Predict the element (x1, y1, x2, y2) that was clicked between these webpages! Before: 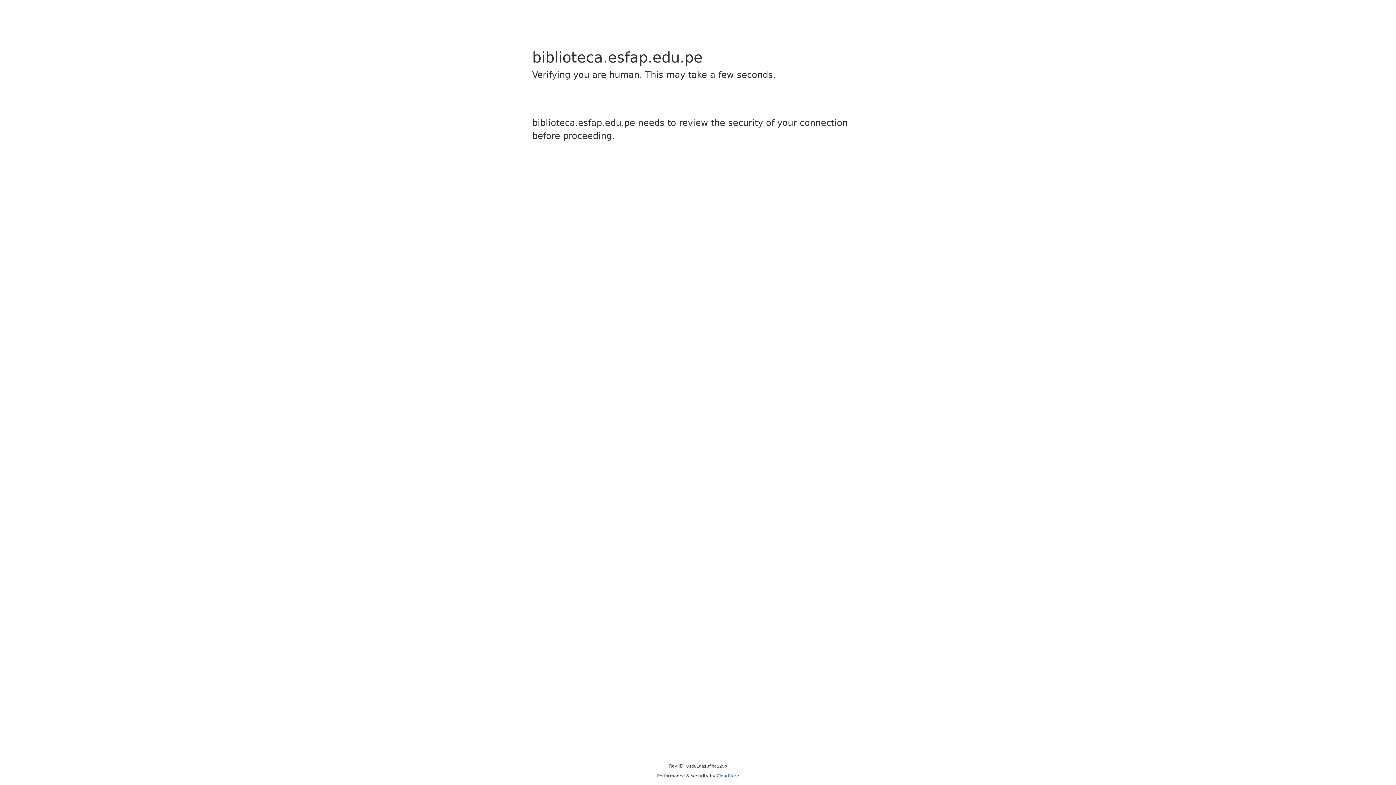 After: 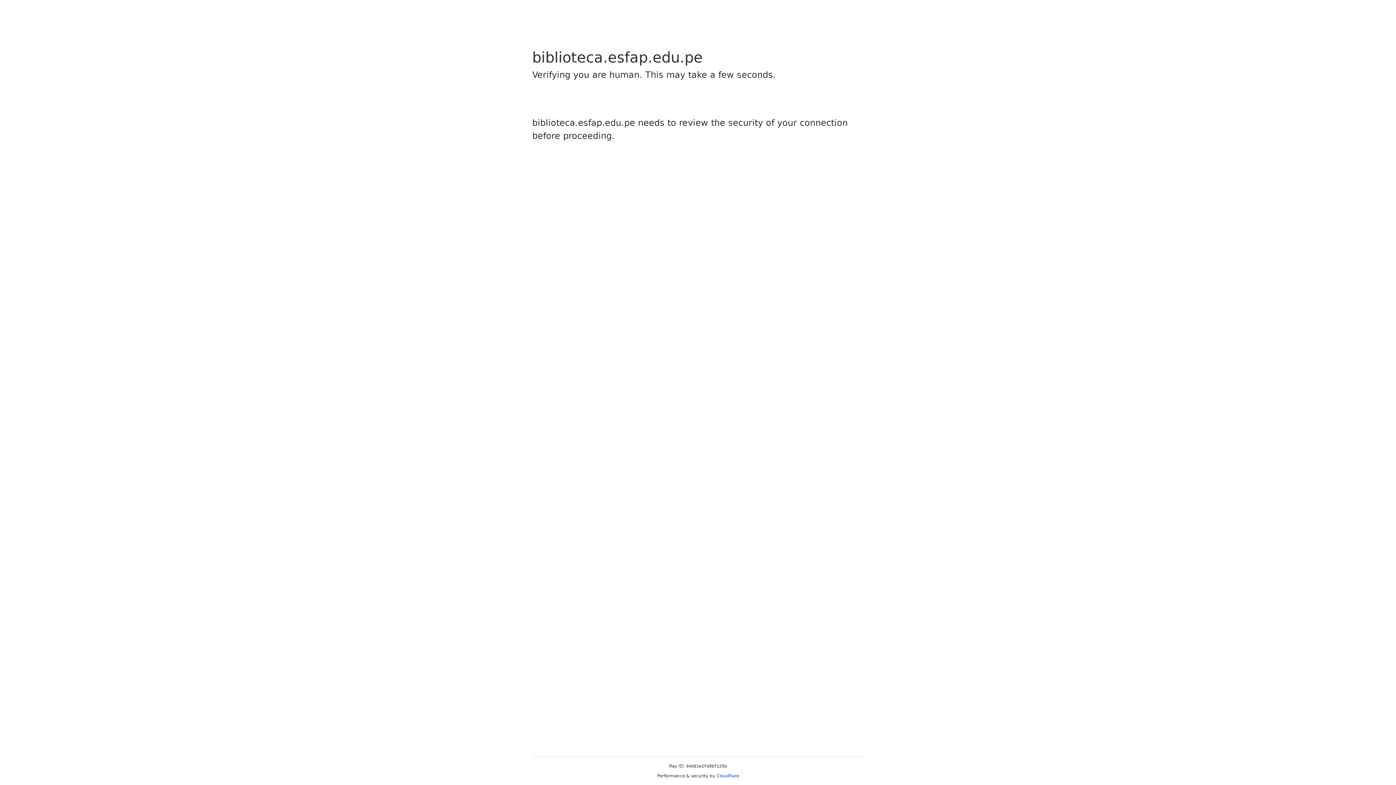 Action: bbox: (716, 773, 739, 778) label: Cloudflare